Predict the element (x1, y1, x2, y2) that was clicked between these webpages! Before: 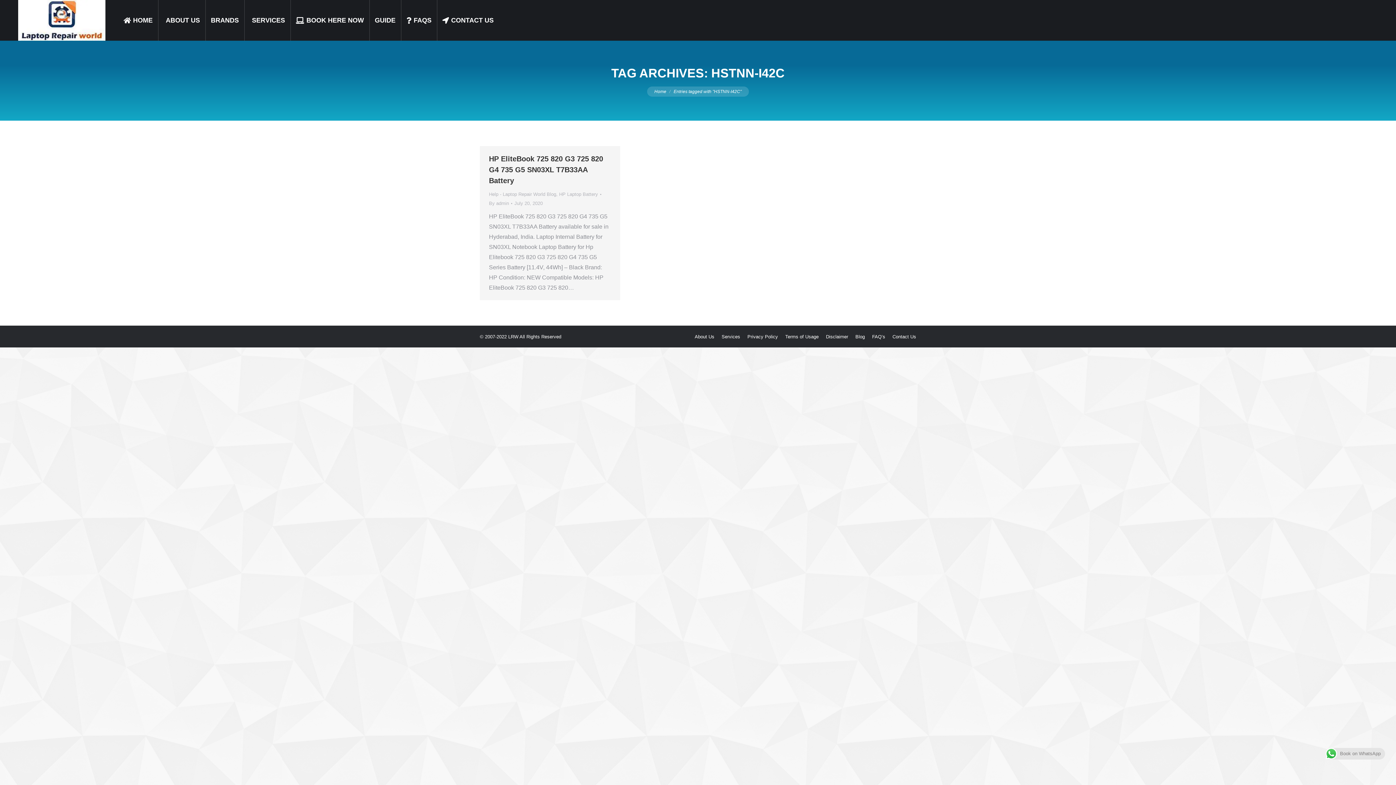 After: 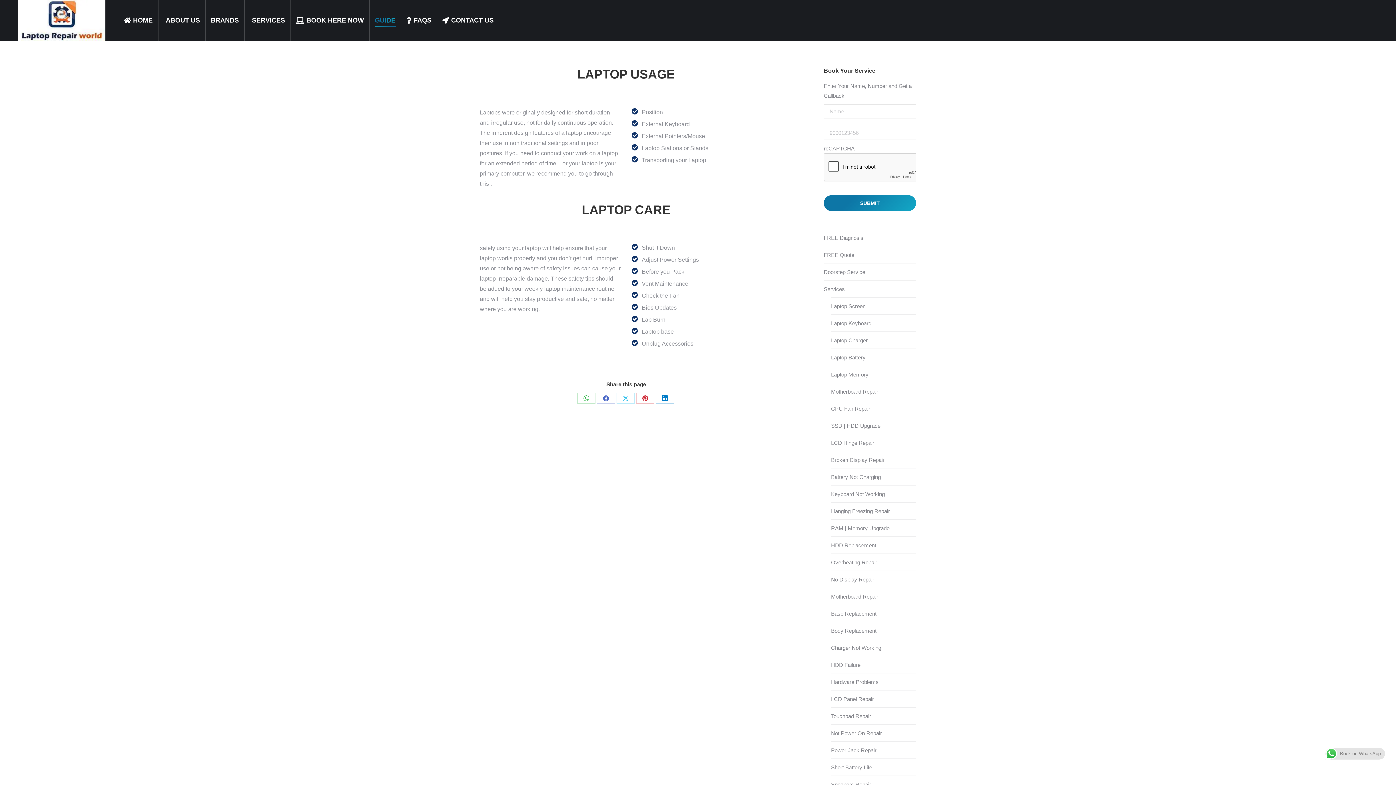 Action: bbox: (374, 1, 395, 38) label: GUIDE